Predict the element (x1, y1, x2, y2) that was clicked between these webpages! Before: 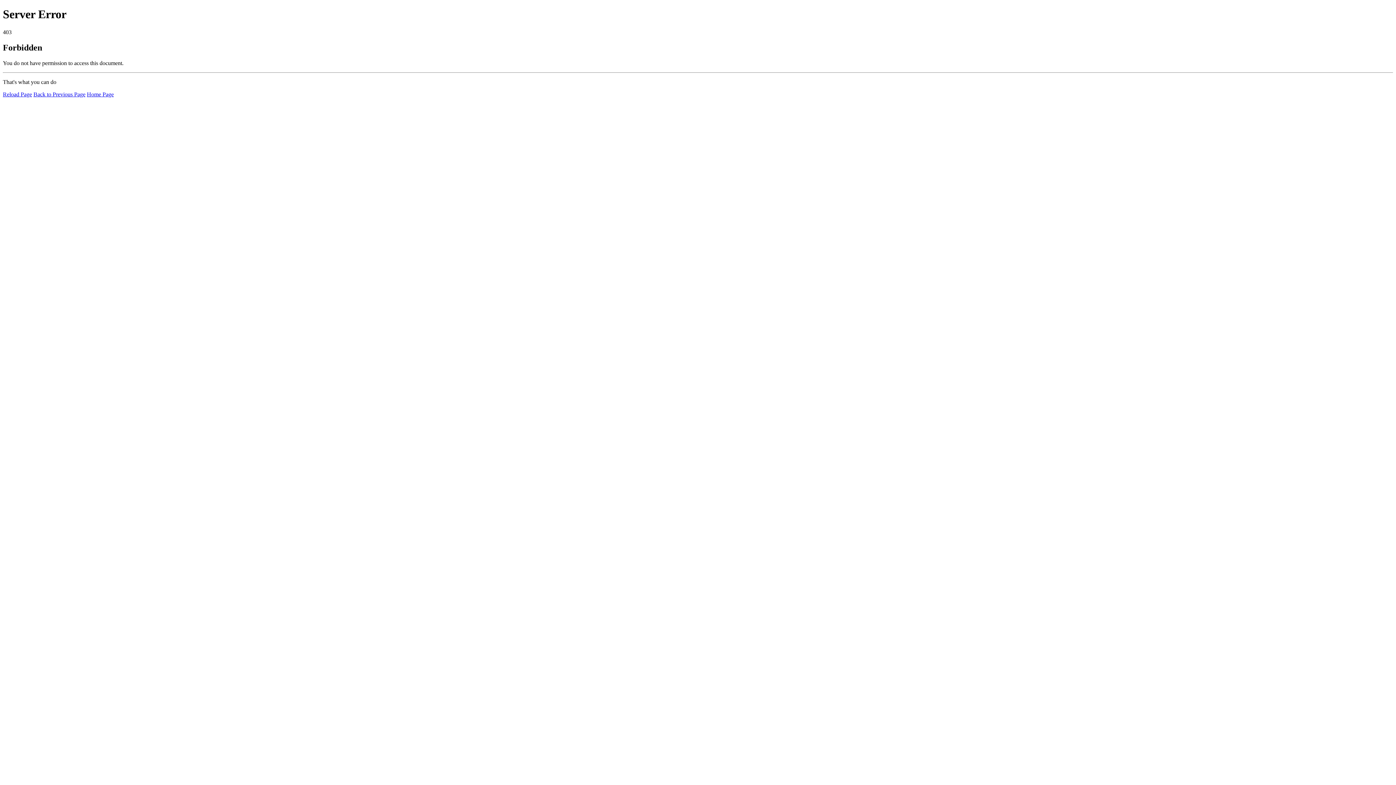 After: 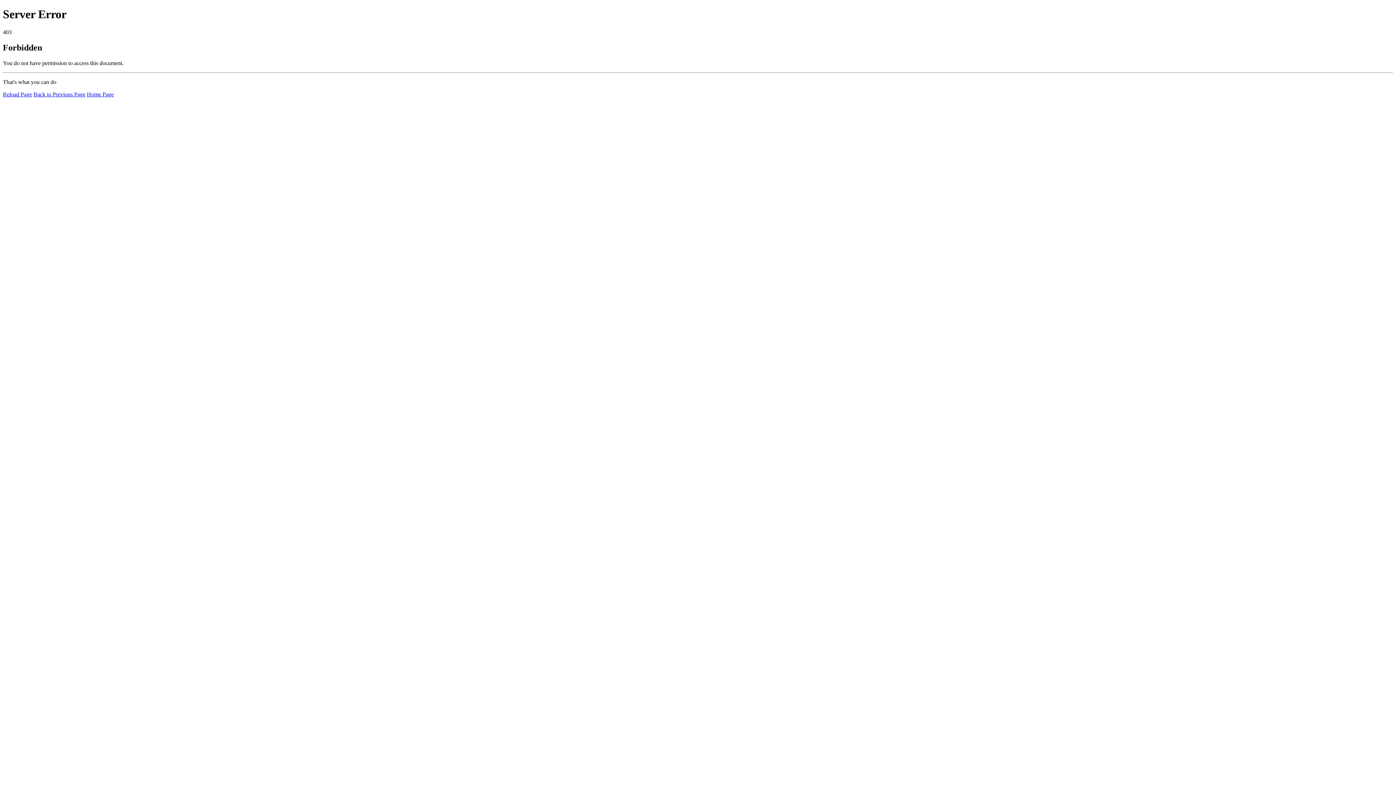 Action: bbox: (86, 91, 113, 97) label: Home Page